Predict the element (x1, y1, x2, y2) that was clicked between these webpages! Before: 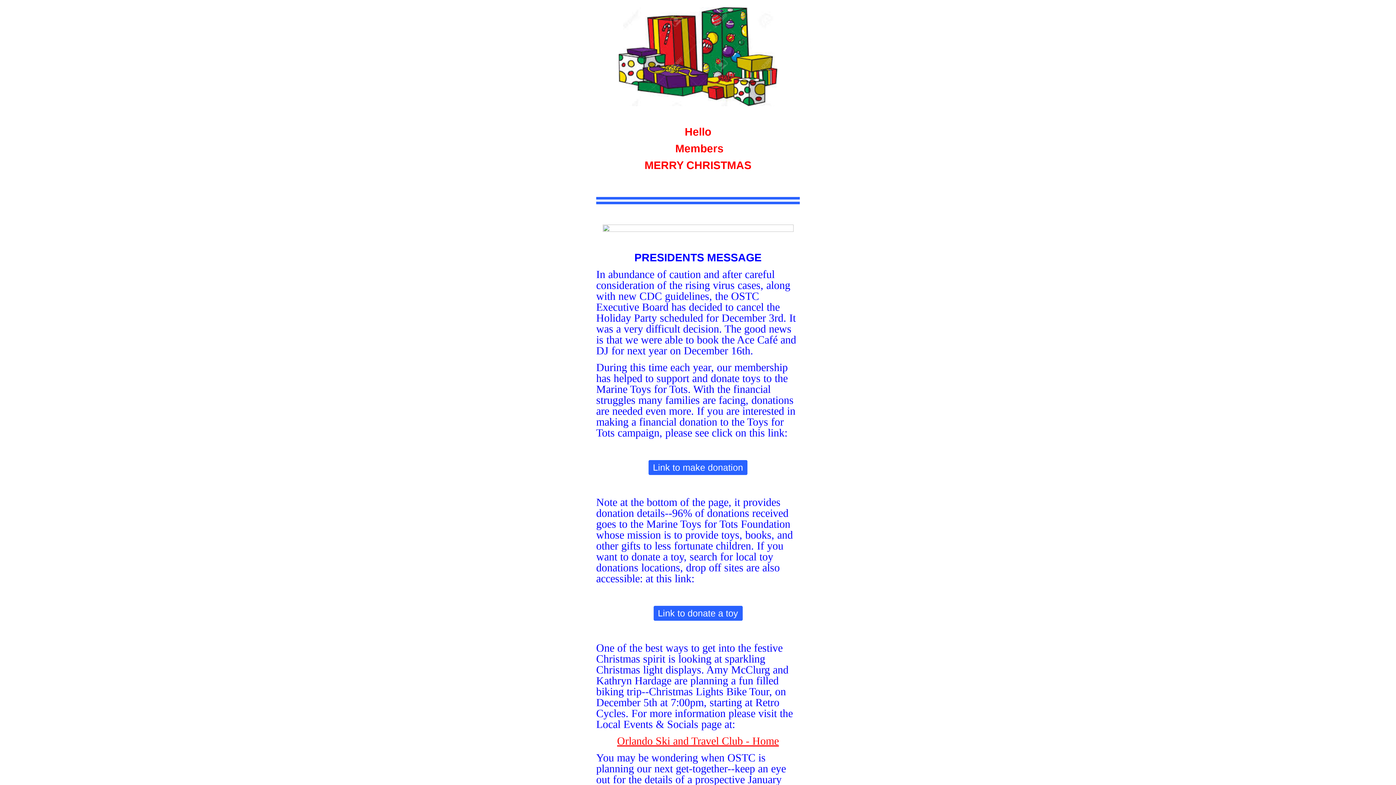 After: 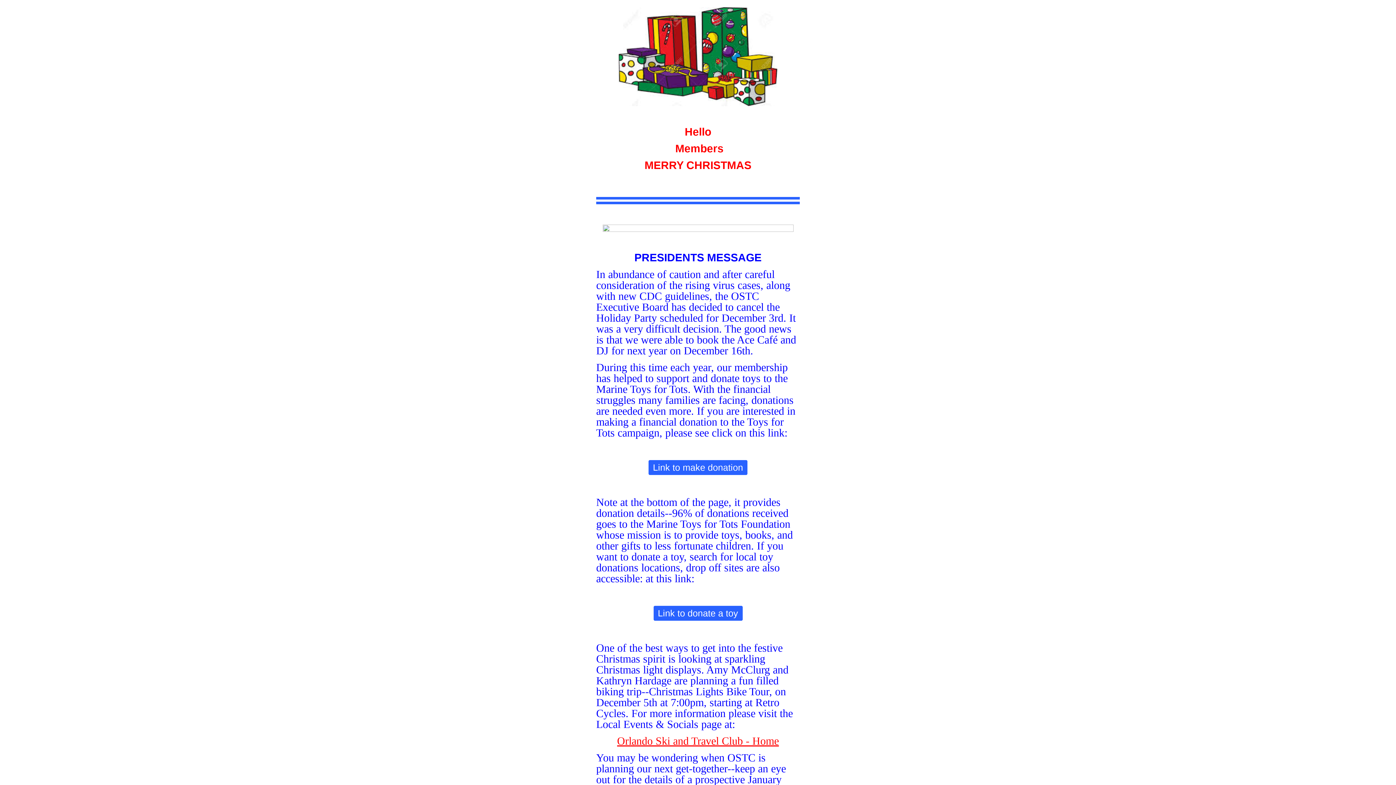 Action: bbox: (653, 606, 742, 621) label: Link to donate a toy